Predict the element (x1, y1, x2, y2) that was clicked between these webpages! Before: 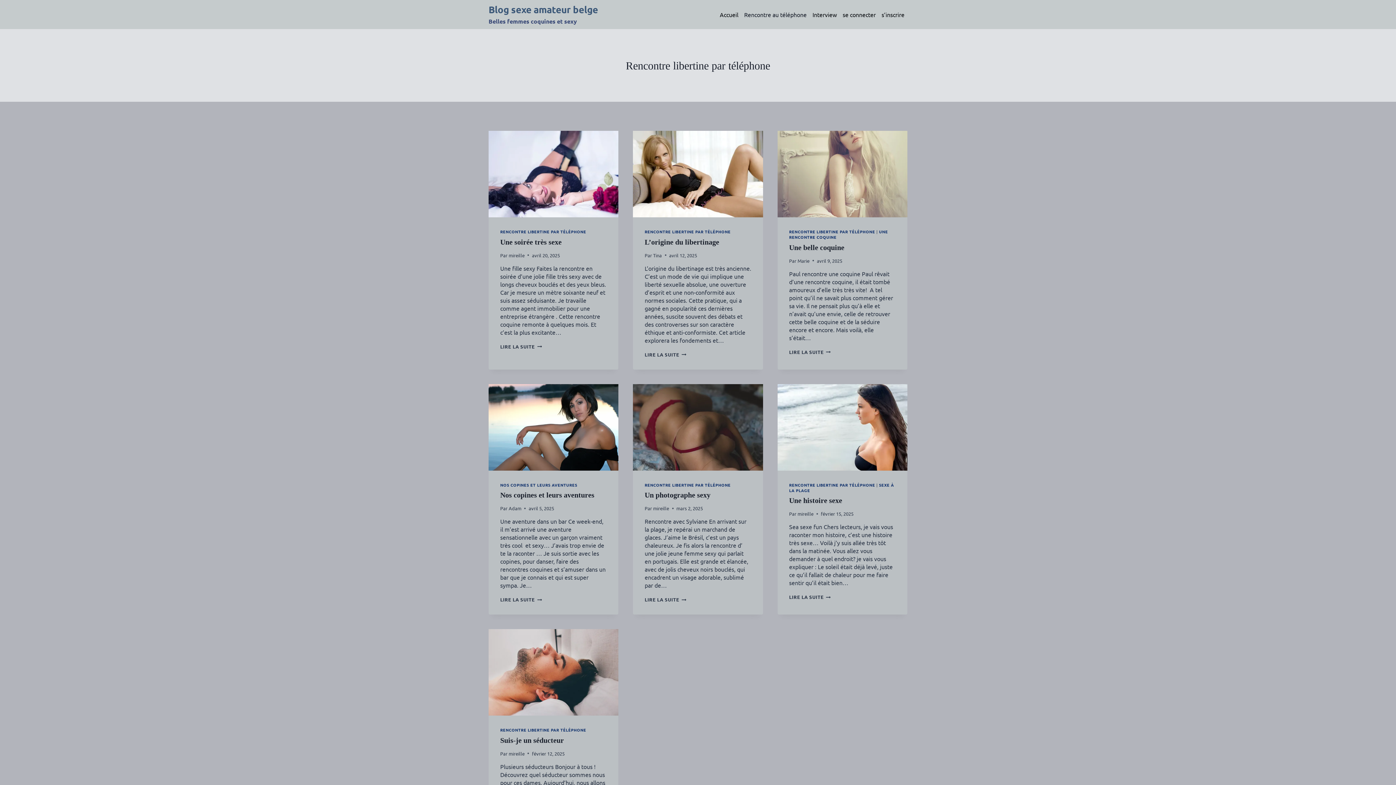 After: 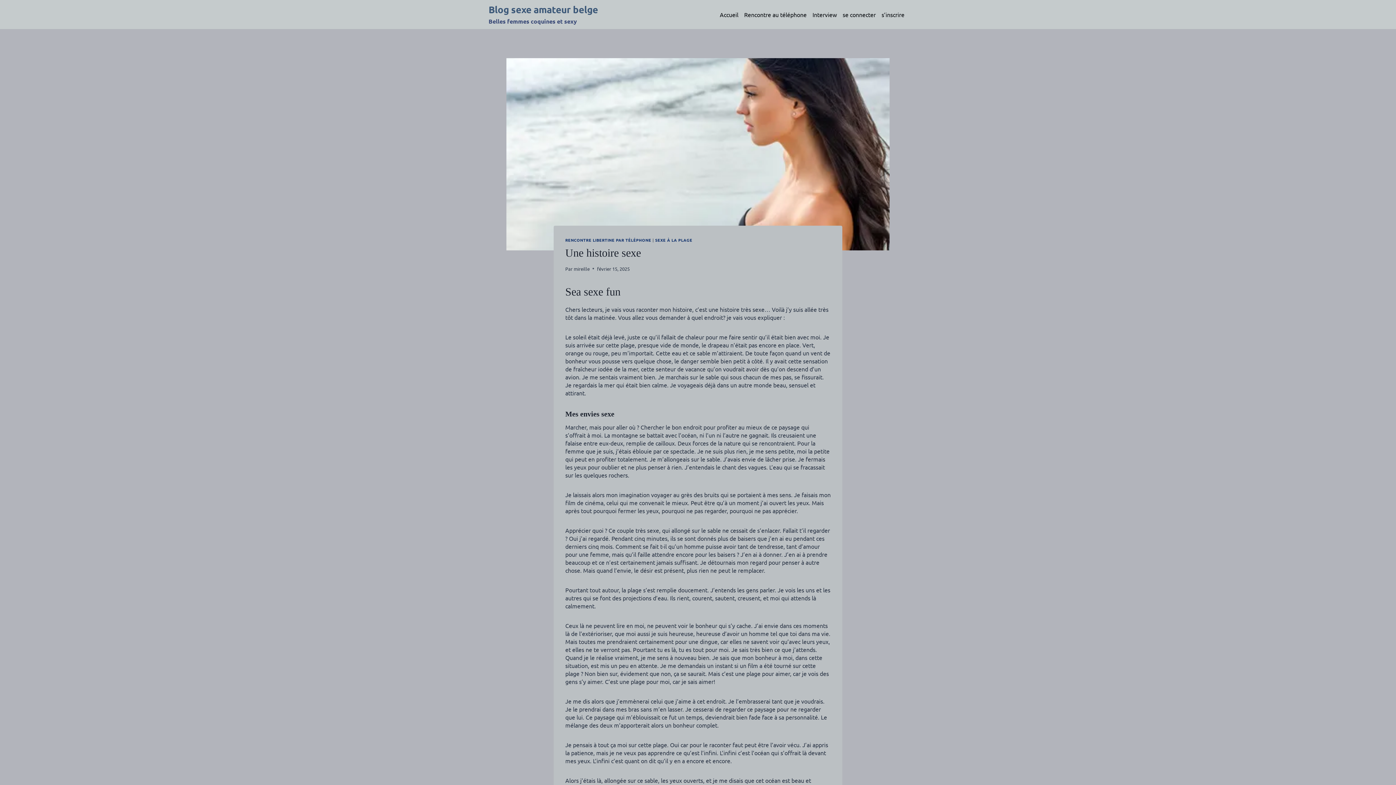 Action: bbox: (777, 384, 907, 470)